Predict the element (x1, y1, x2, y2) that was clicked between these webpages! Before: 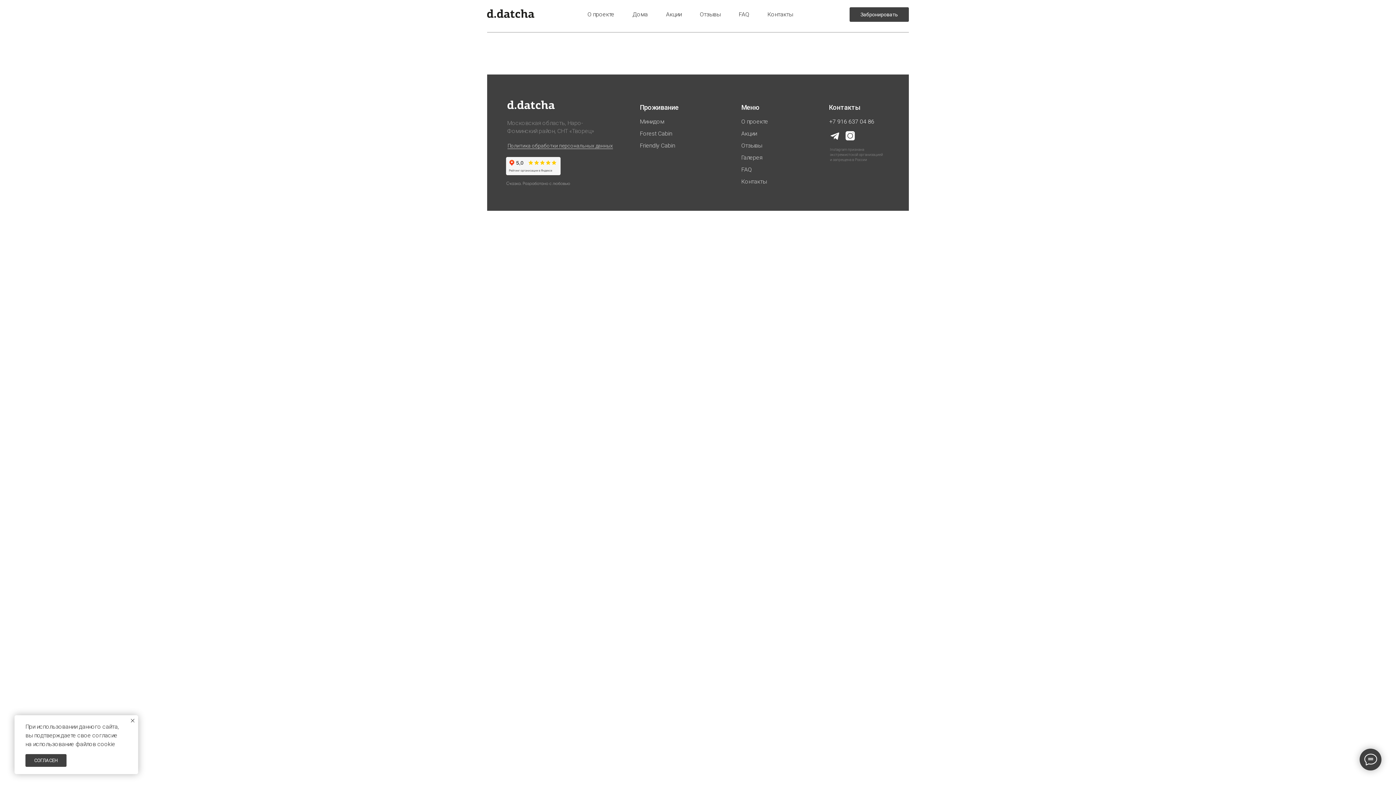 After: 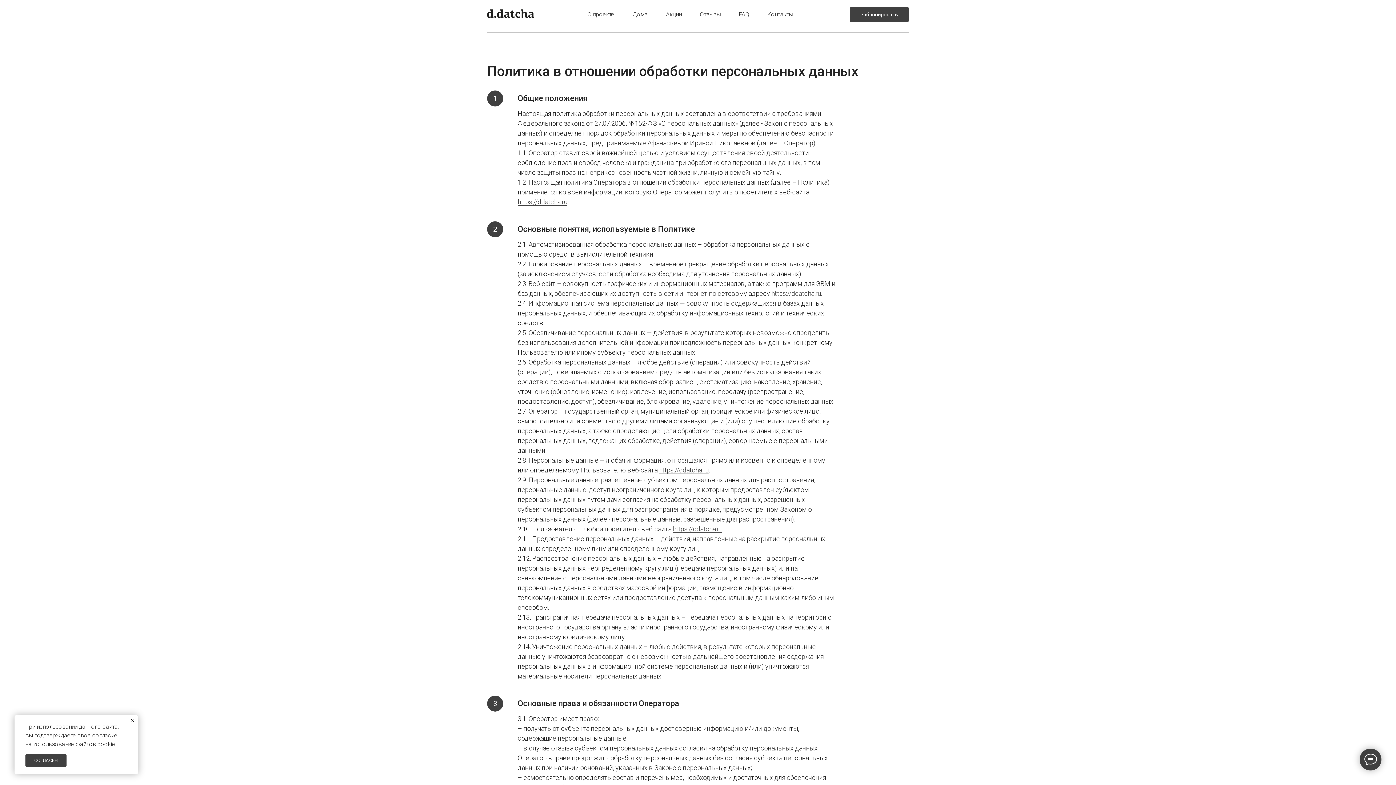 Action: label: Политика обработки персональных данных bbox: (507, 142, 613, 149)